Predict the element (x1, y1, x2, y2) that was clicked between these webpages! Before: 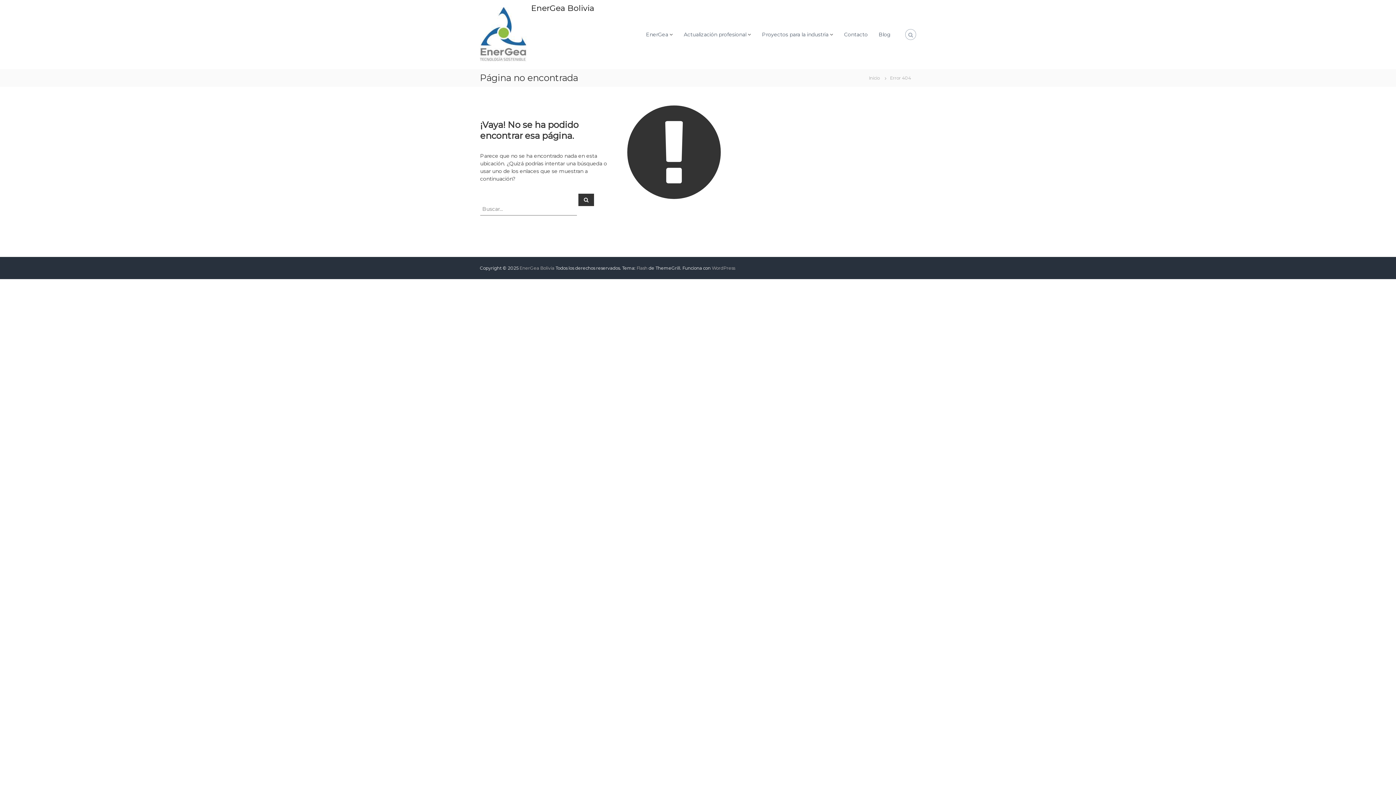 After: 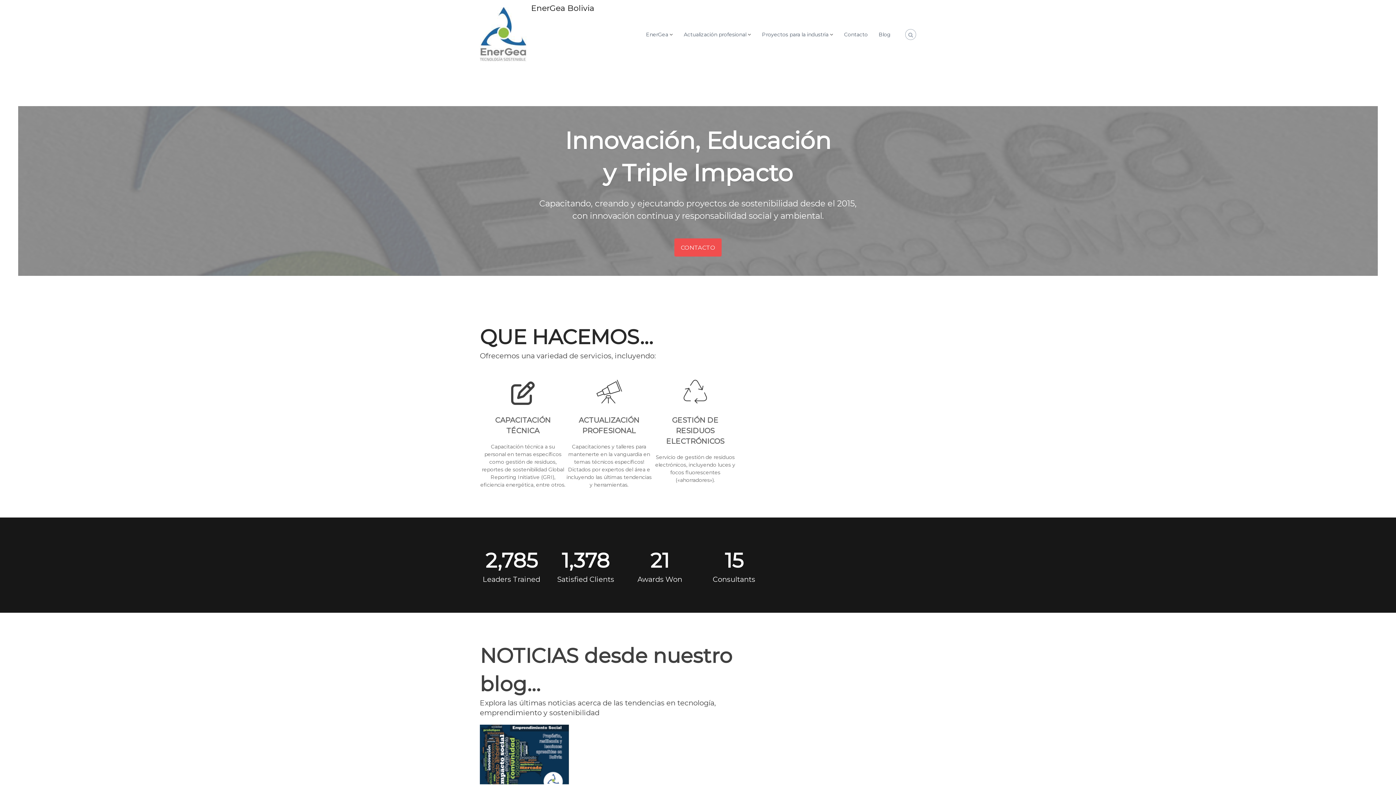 Action: bbox: (844, 31, 868, 37) label: Contacto